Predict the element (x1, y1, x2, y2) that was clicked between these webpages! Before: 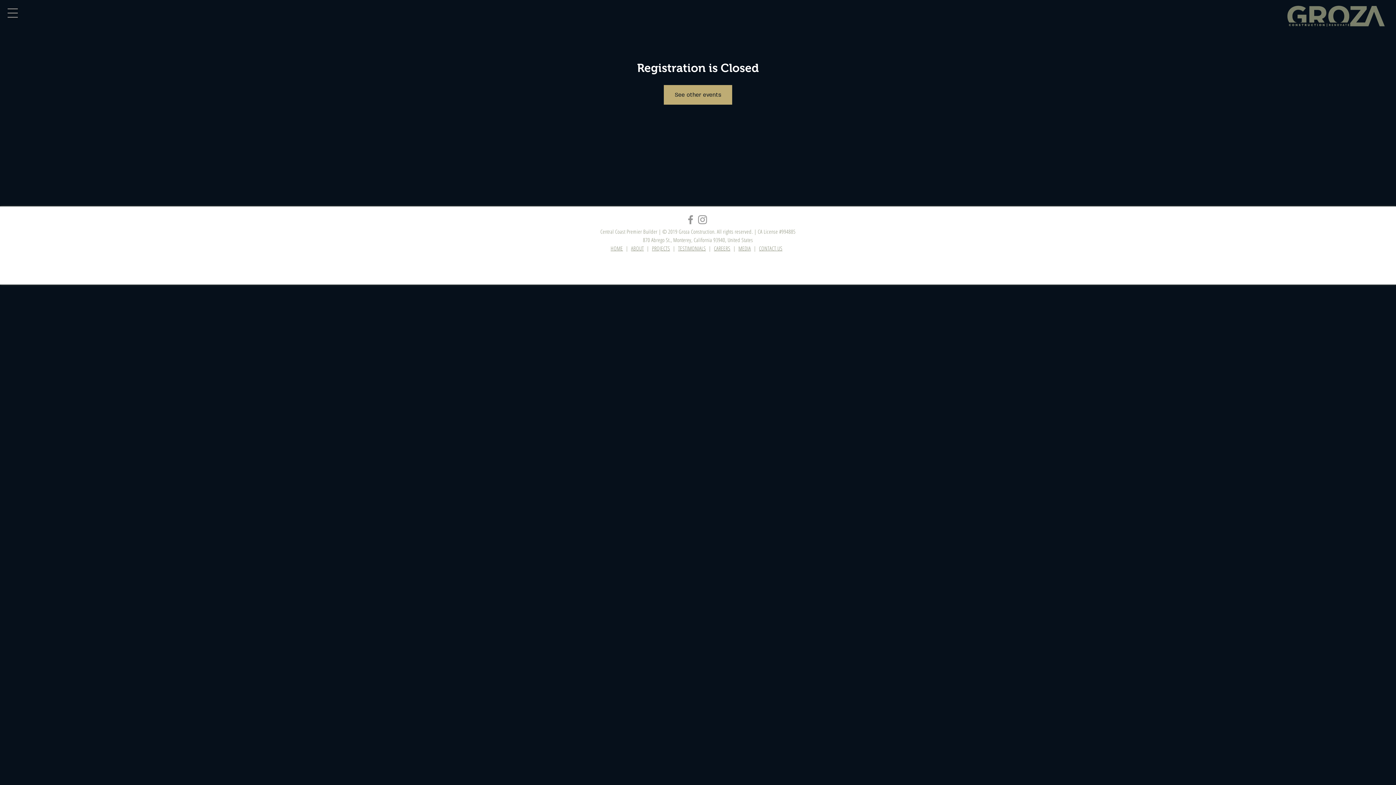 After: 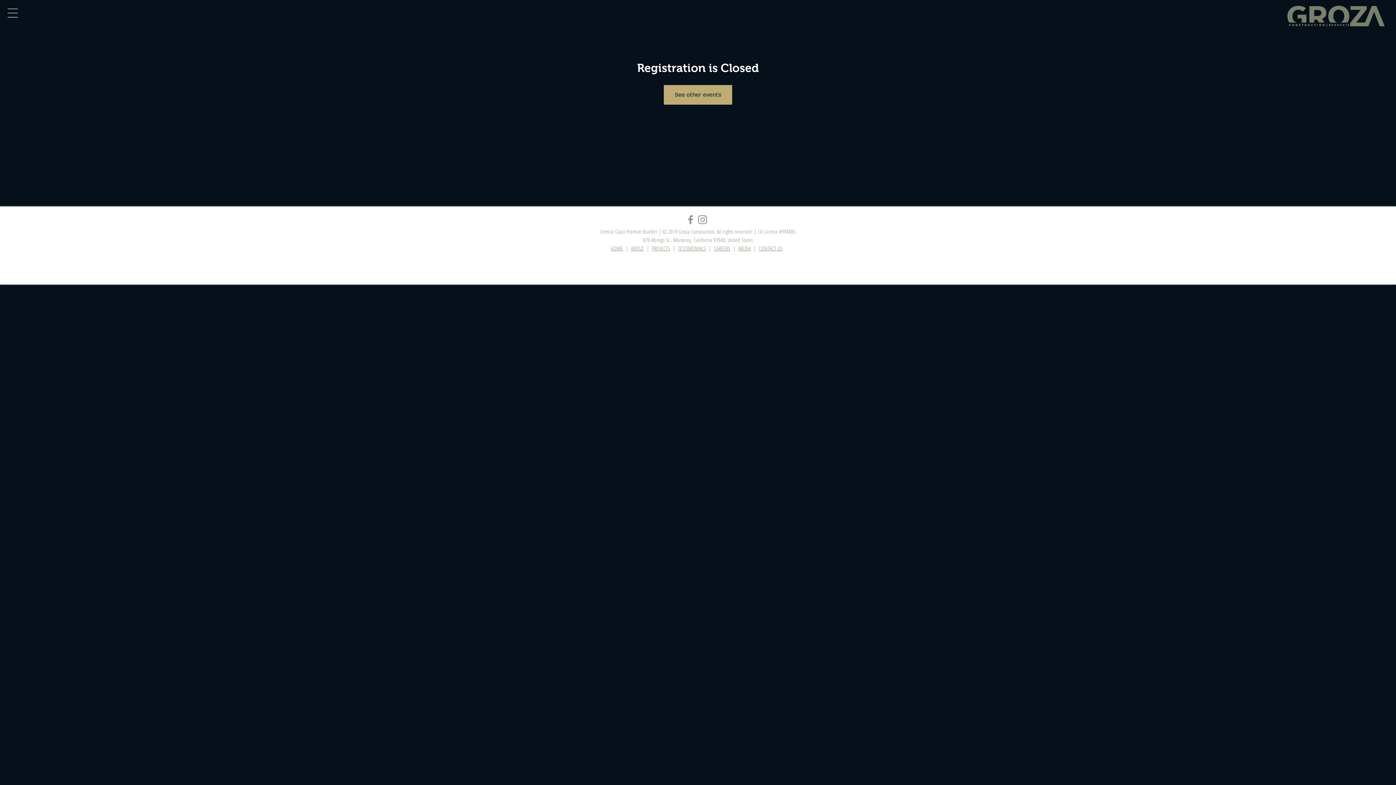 Action: label: Grey Instagram Icon bbox: (696, 213, 708, 225)